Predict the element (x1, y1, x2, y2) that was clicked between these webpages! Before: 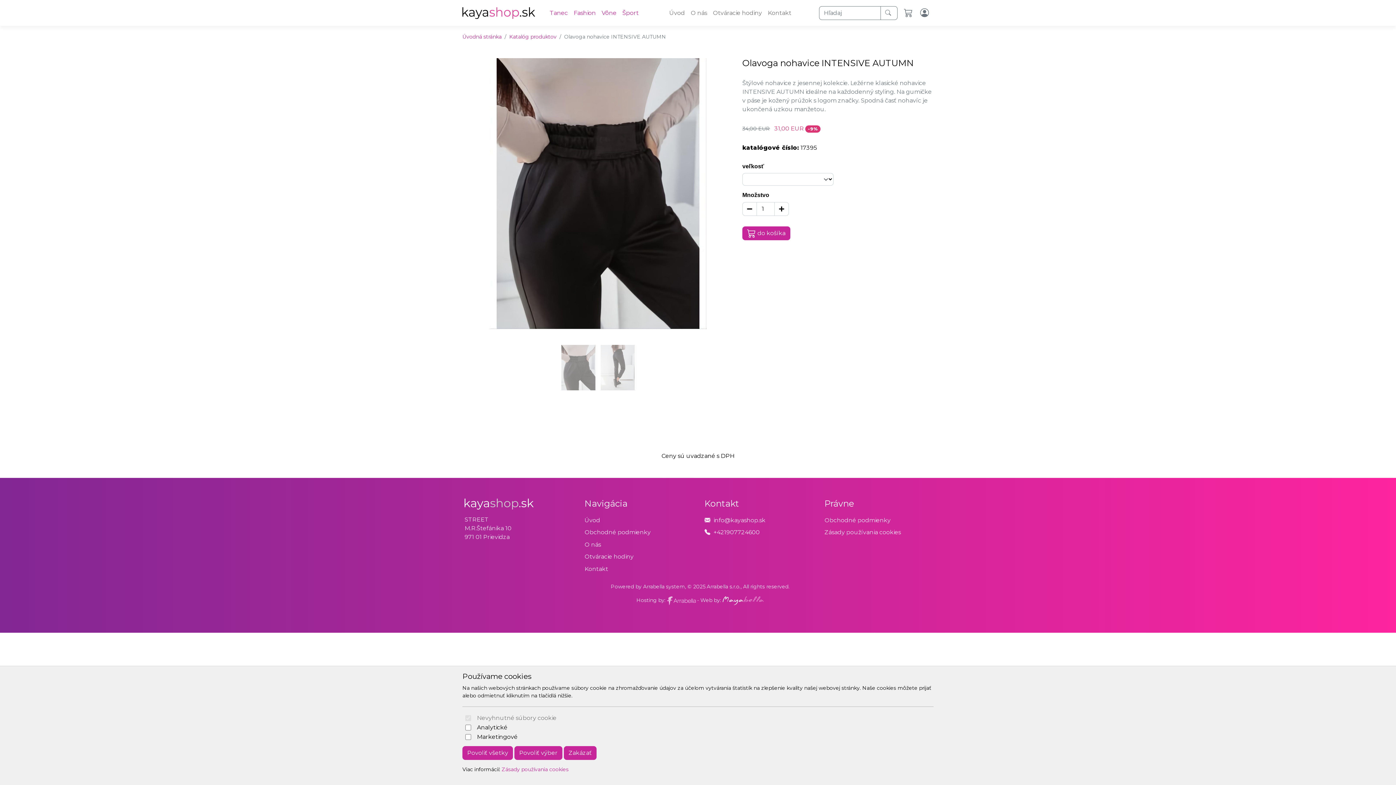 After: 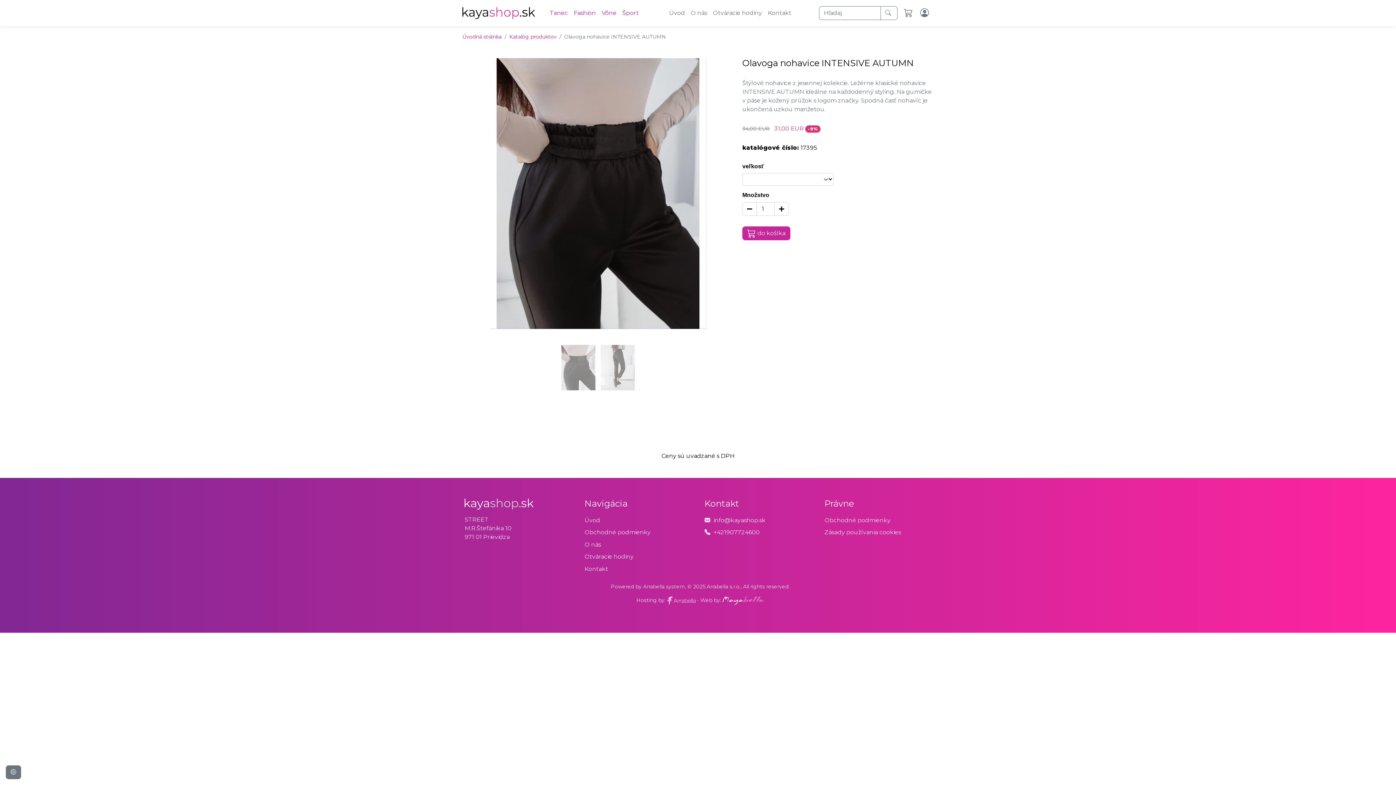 Action: label: Povoliť výber bbox: (514, 746, 562, 760)